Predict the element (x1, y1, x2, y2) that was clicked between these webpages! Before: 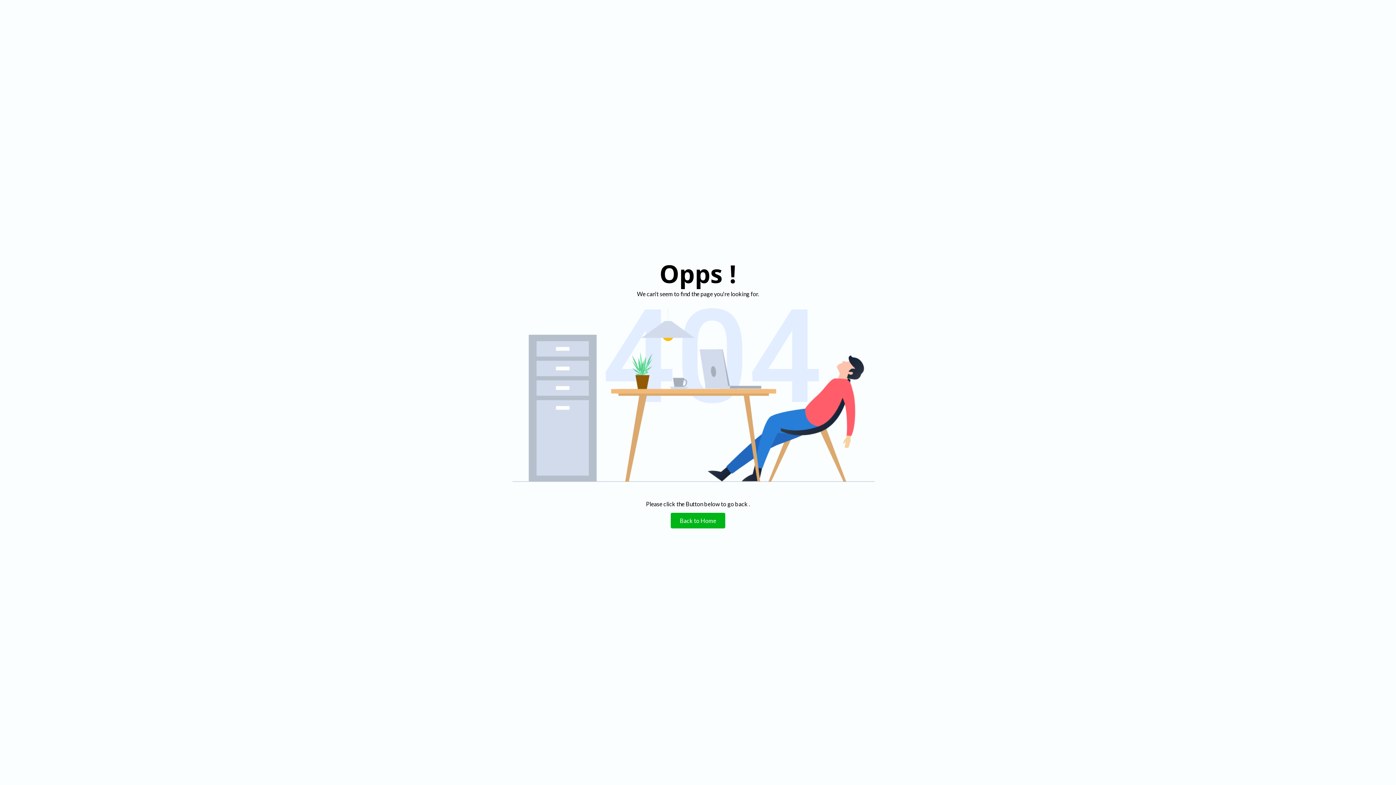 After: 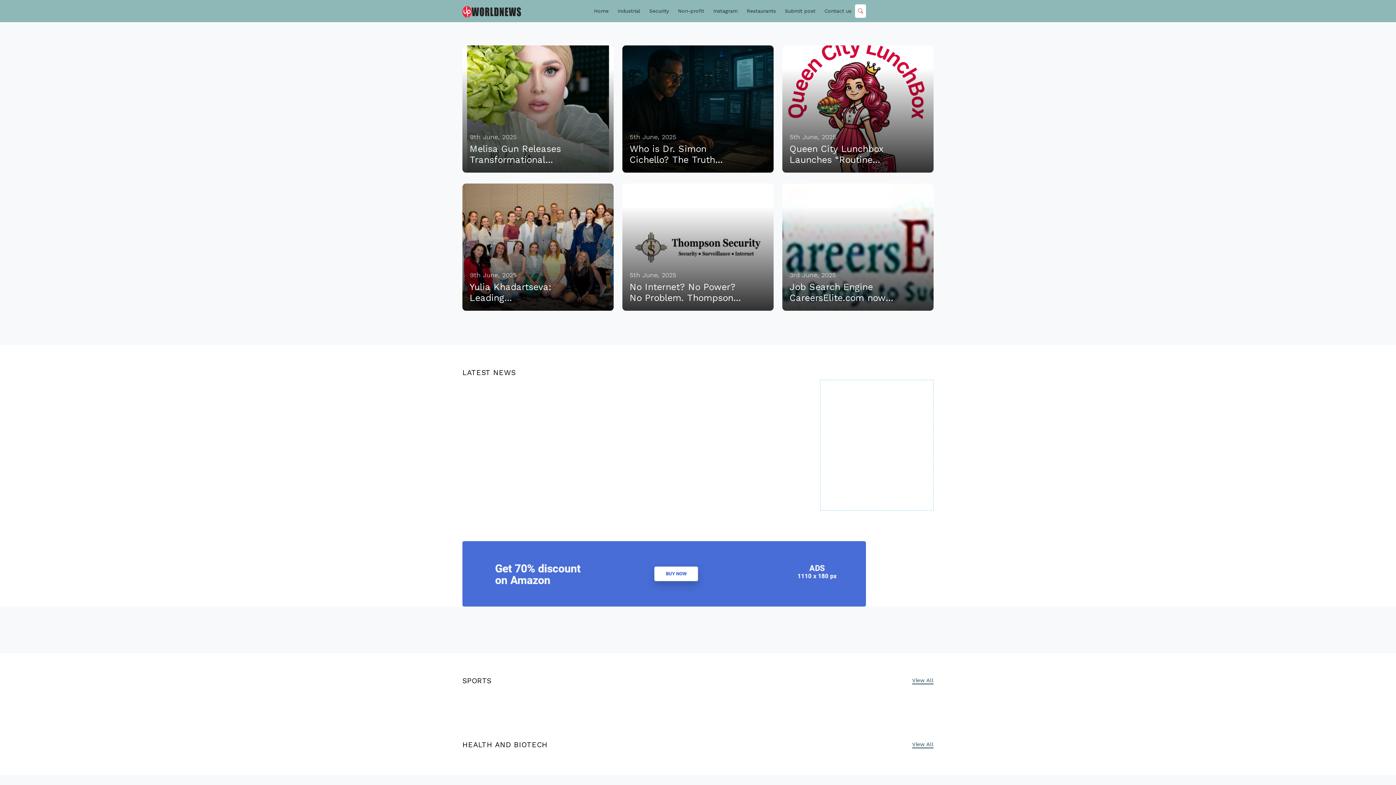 Action: bbox: (670, 513, 725, 528) label: Back to Home